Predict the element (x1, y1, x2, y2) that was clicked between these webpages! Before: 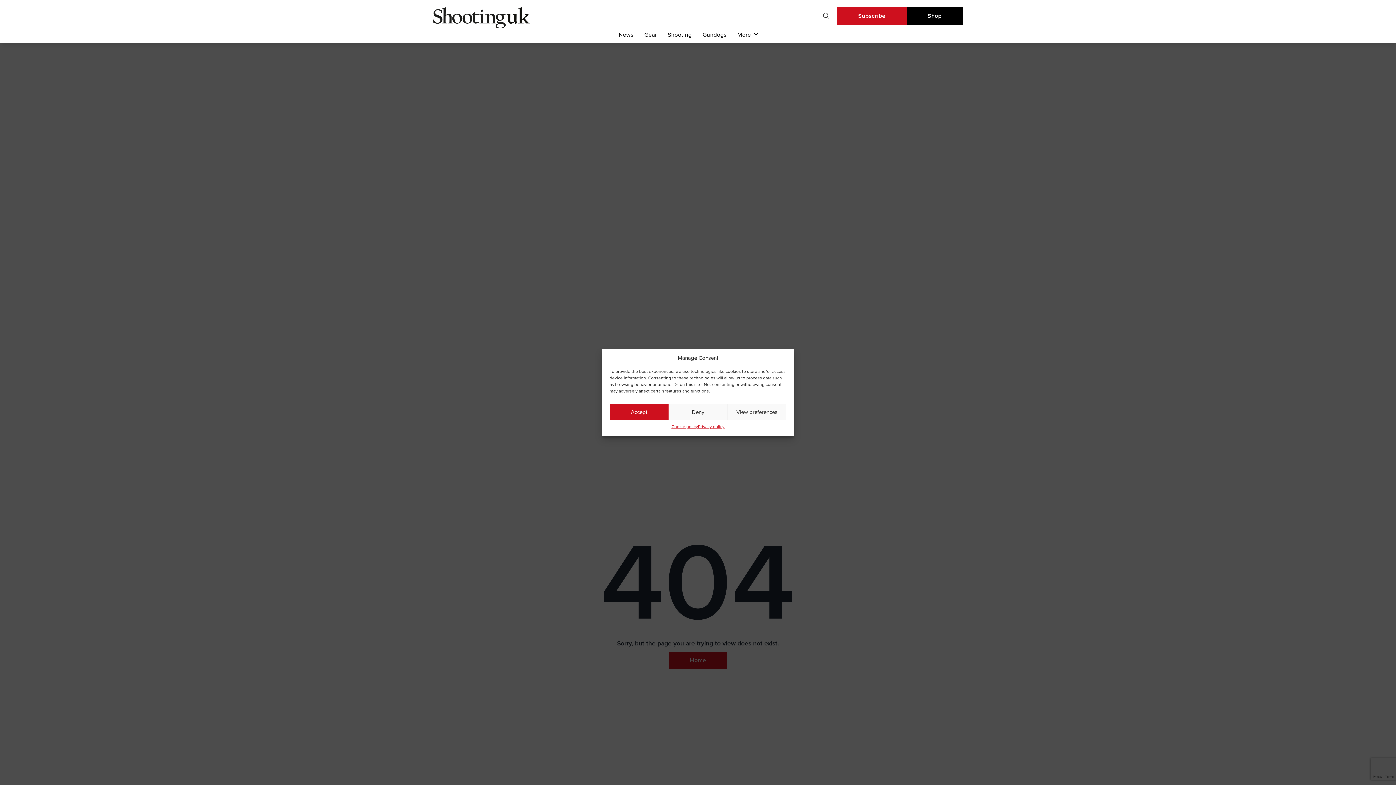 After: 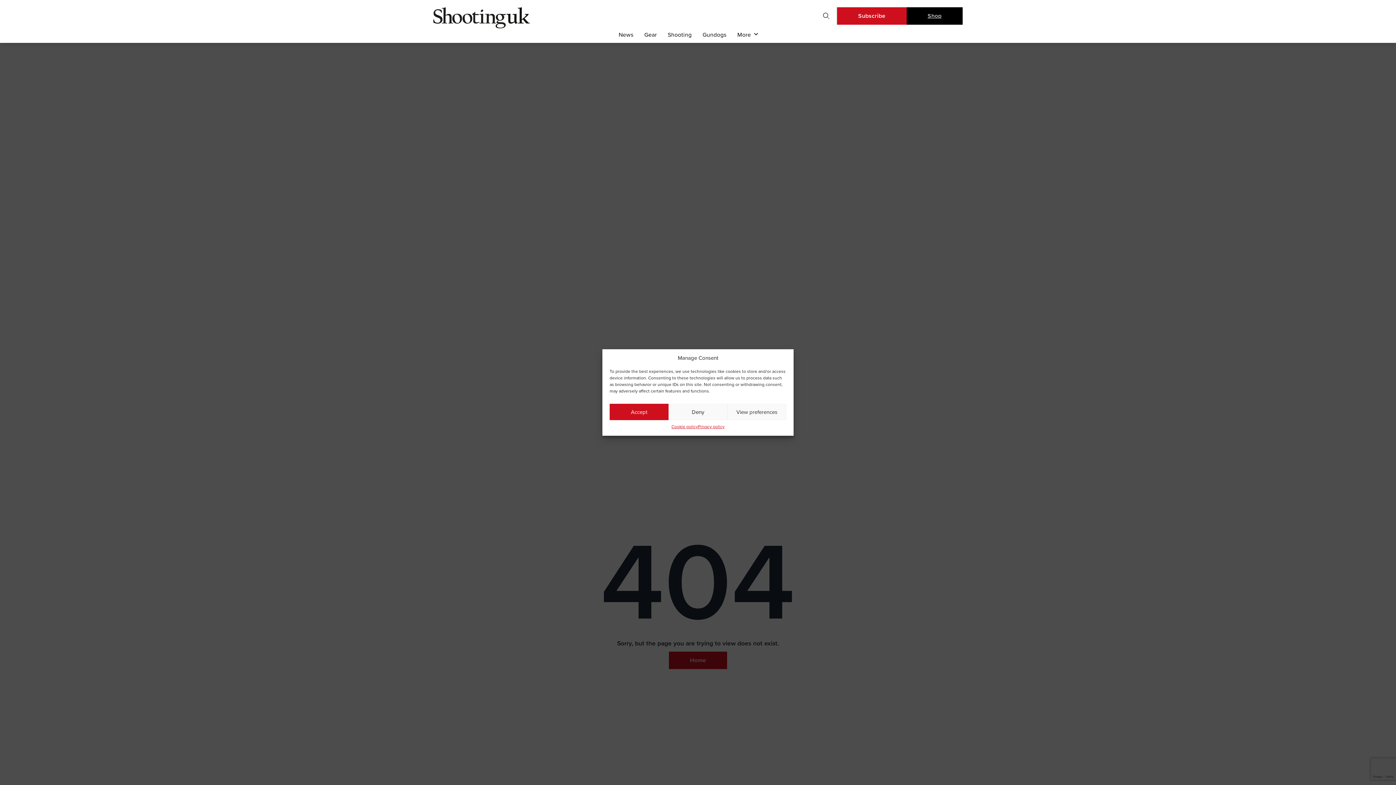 Action: label: Shop bbox: (906, 7, 962, 24)